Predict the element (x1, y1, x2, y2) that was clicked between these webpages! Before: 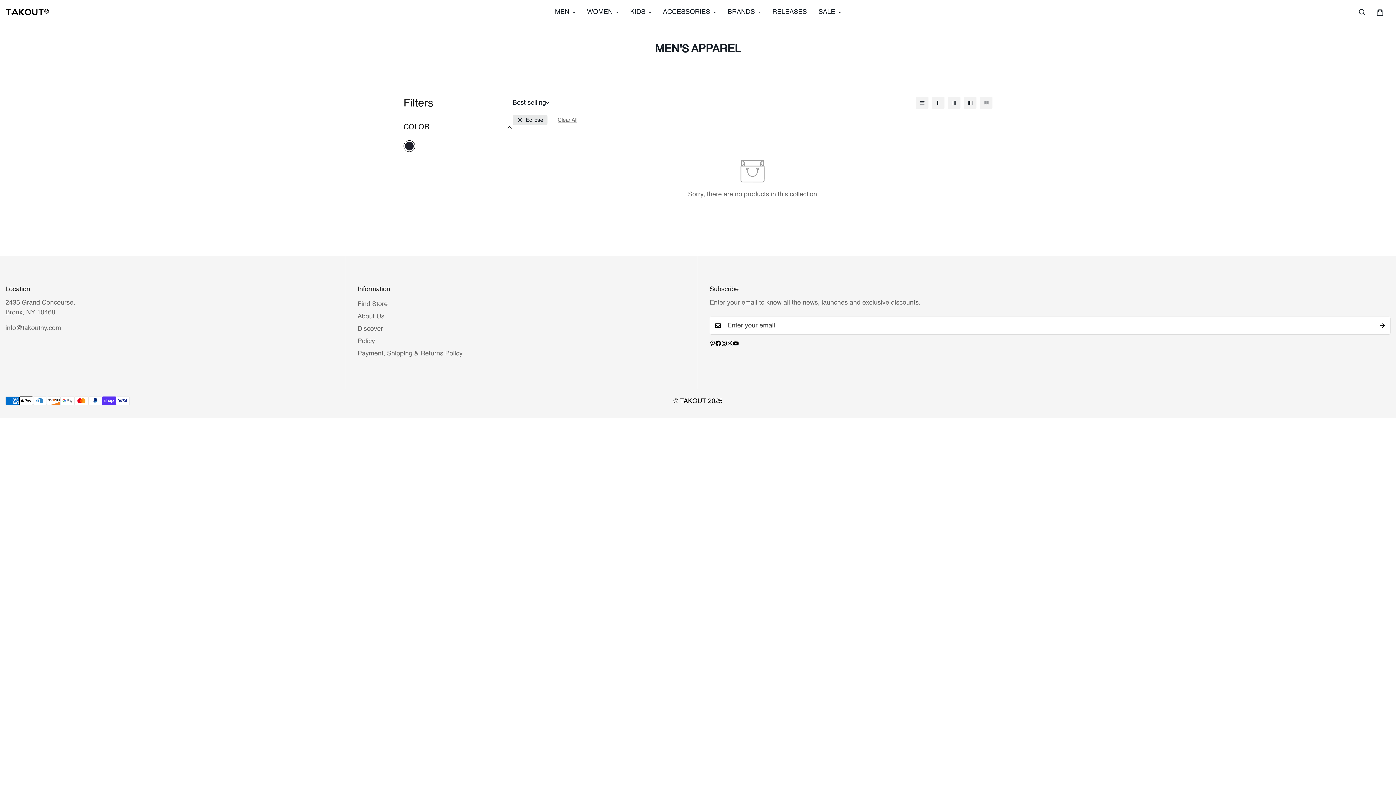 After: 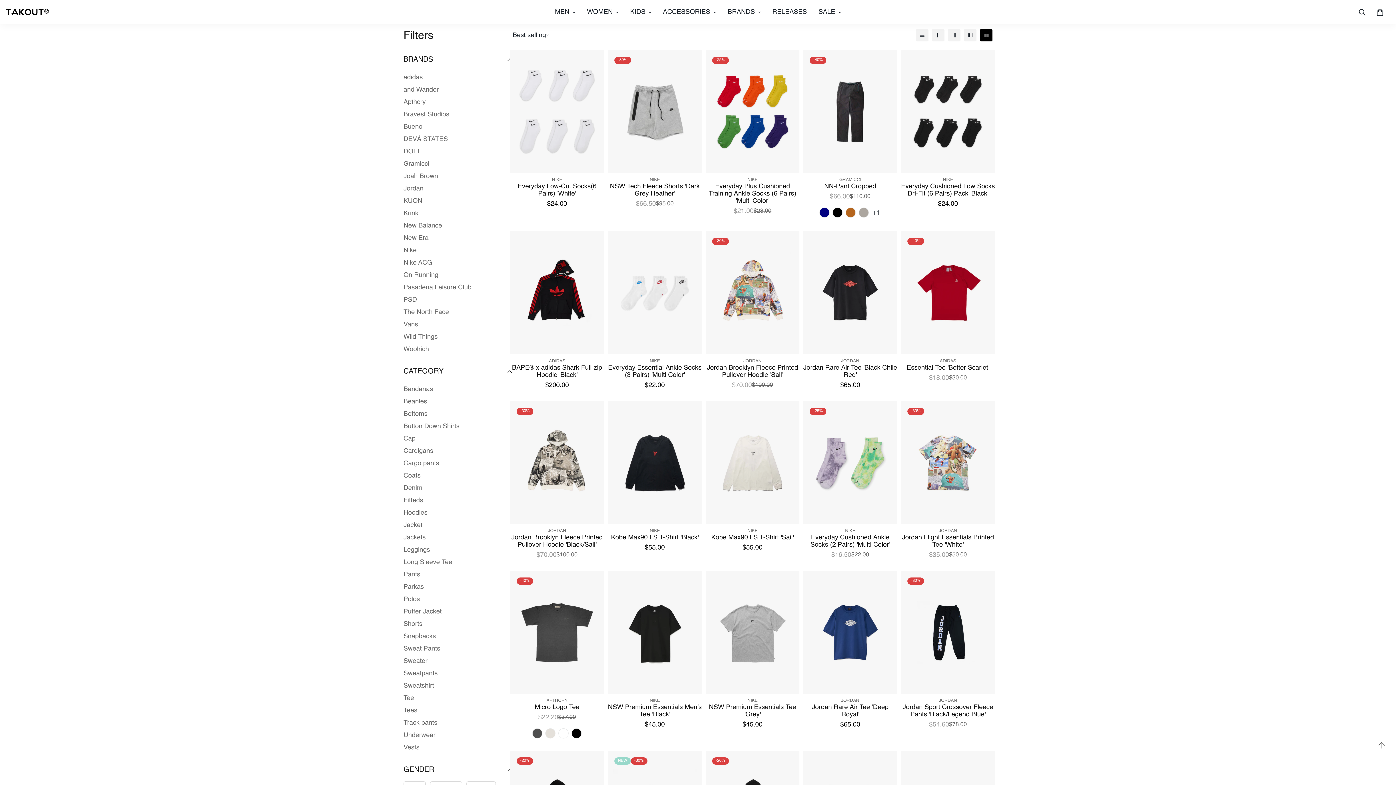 Action: label: Eclipse bbox: (525, 117, 543, 122)